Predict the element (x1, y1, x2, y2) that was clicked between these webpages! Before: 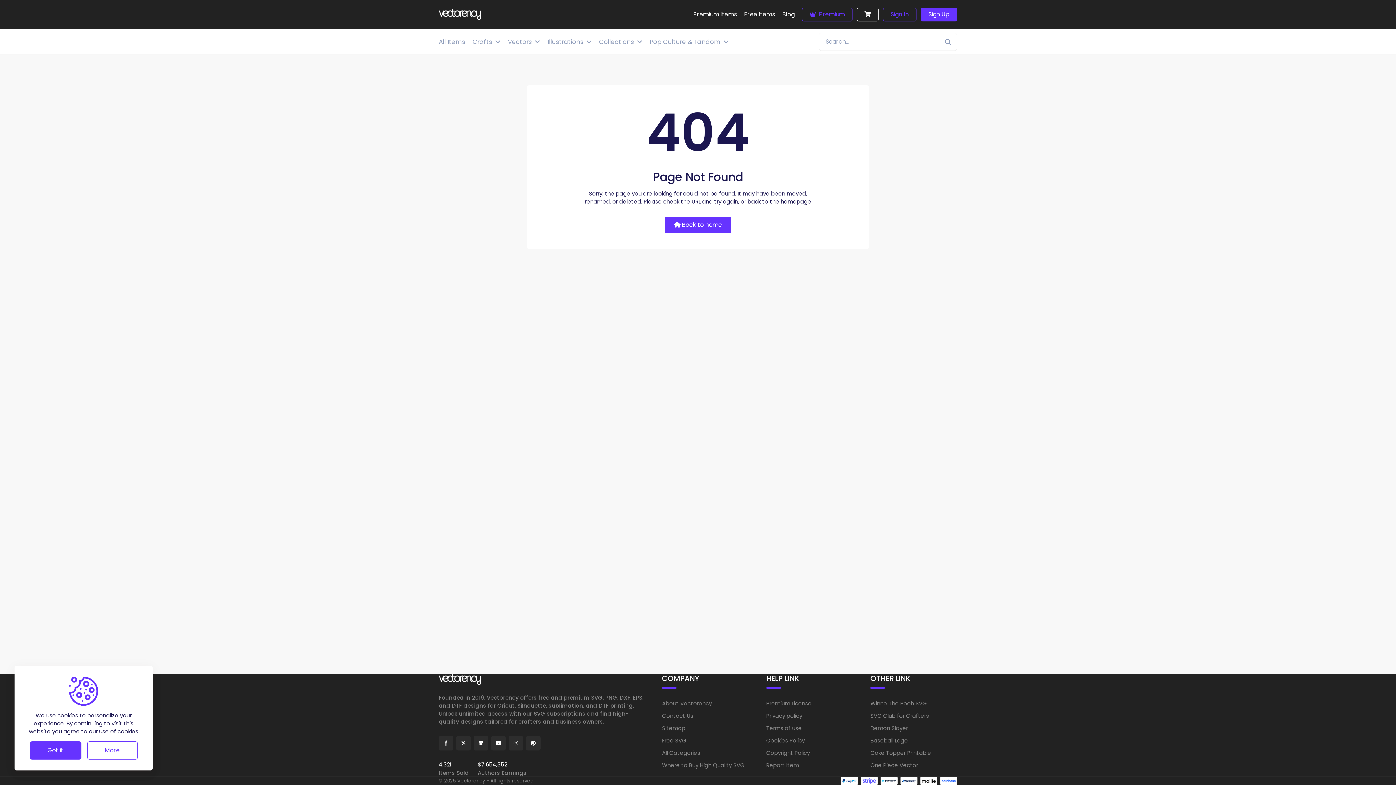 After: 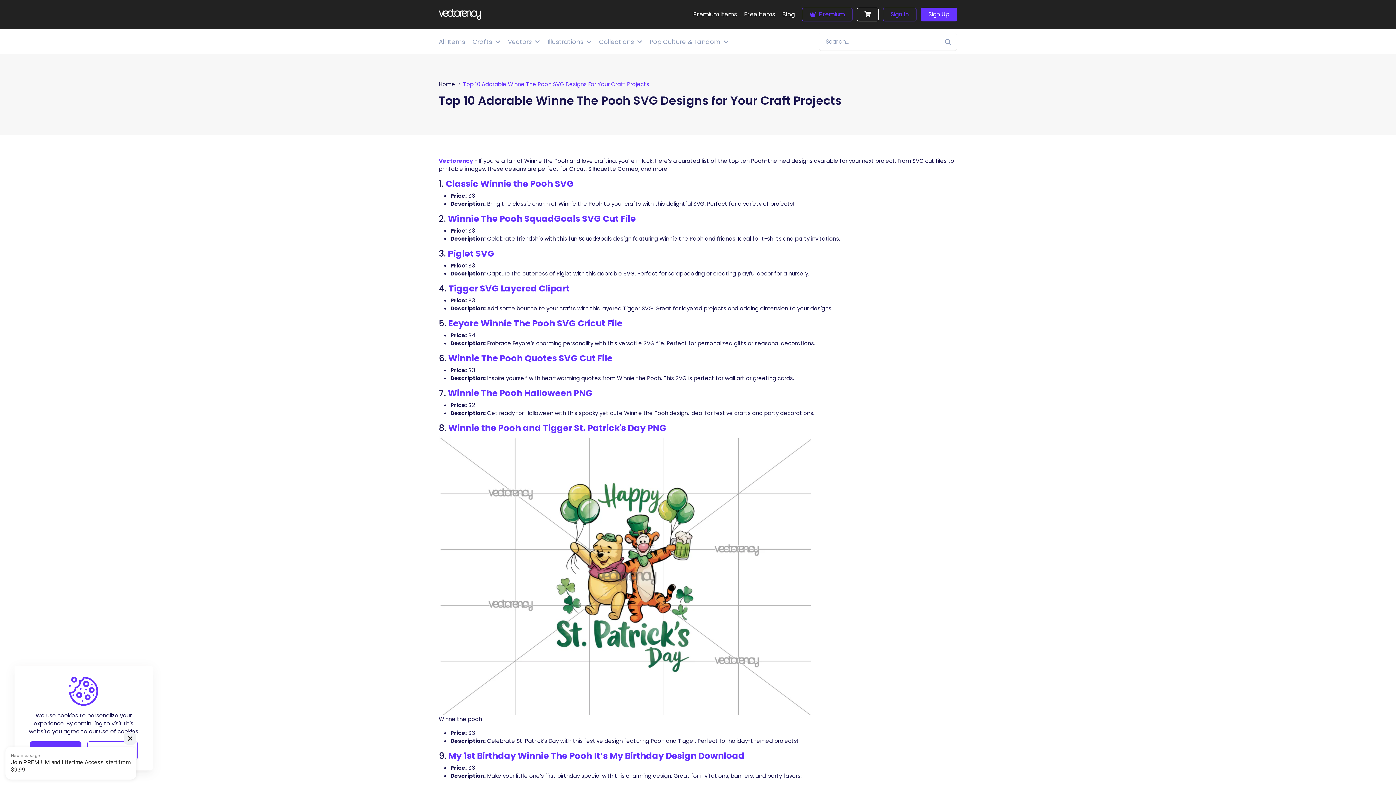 Action: bbox: (870, 699, 927, 707) label: Winne The Pooh SVG